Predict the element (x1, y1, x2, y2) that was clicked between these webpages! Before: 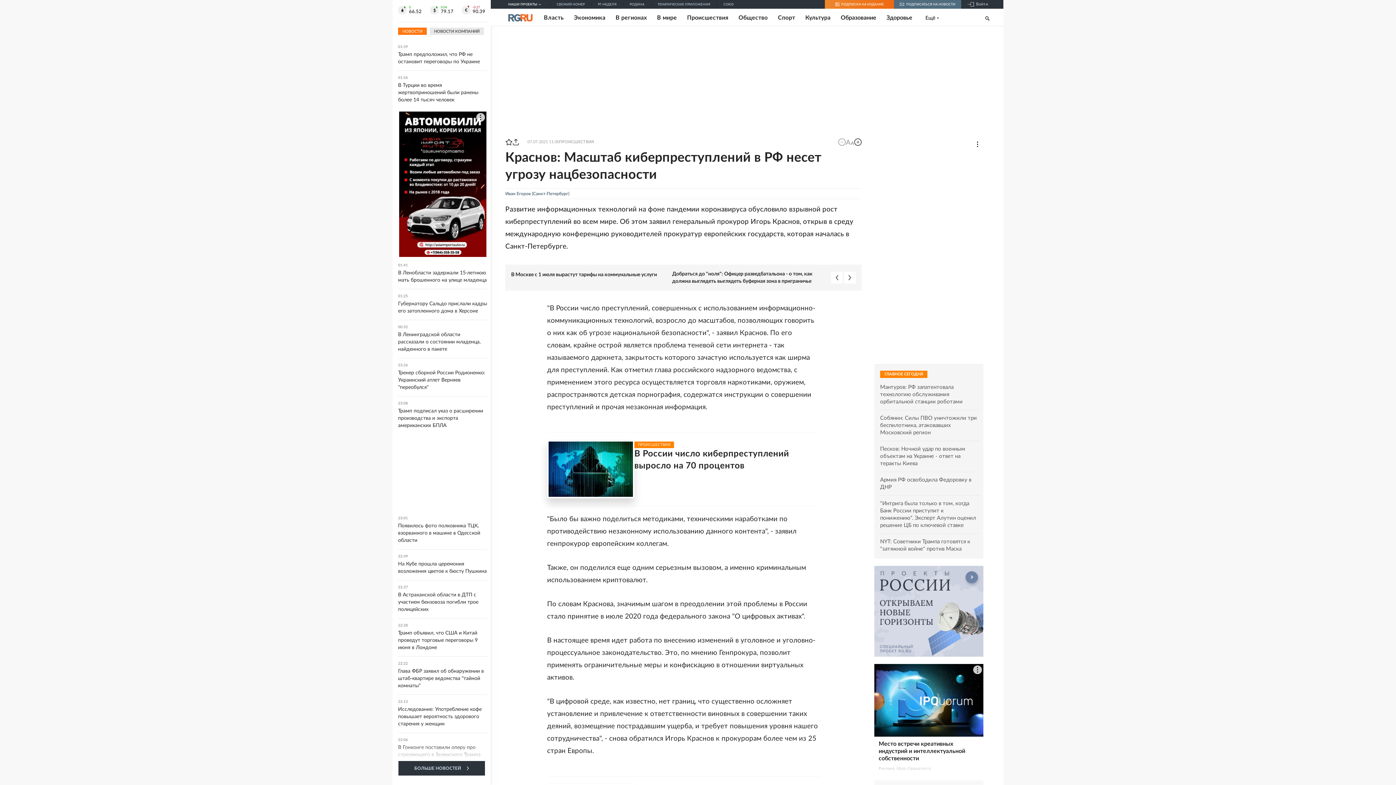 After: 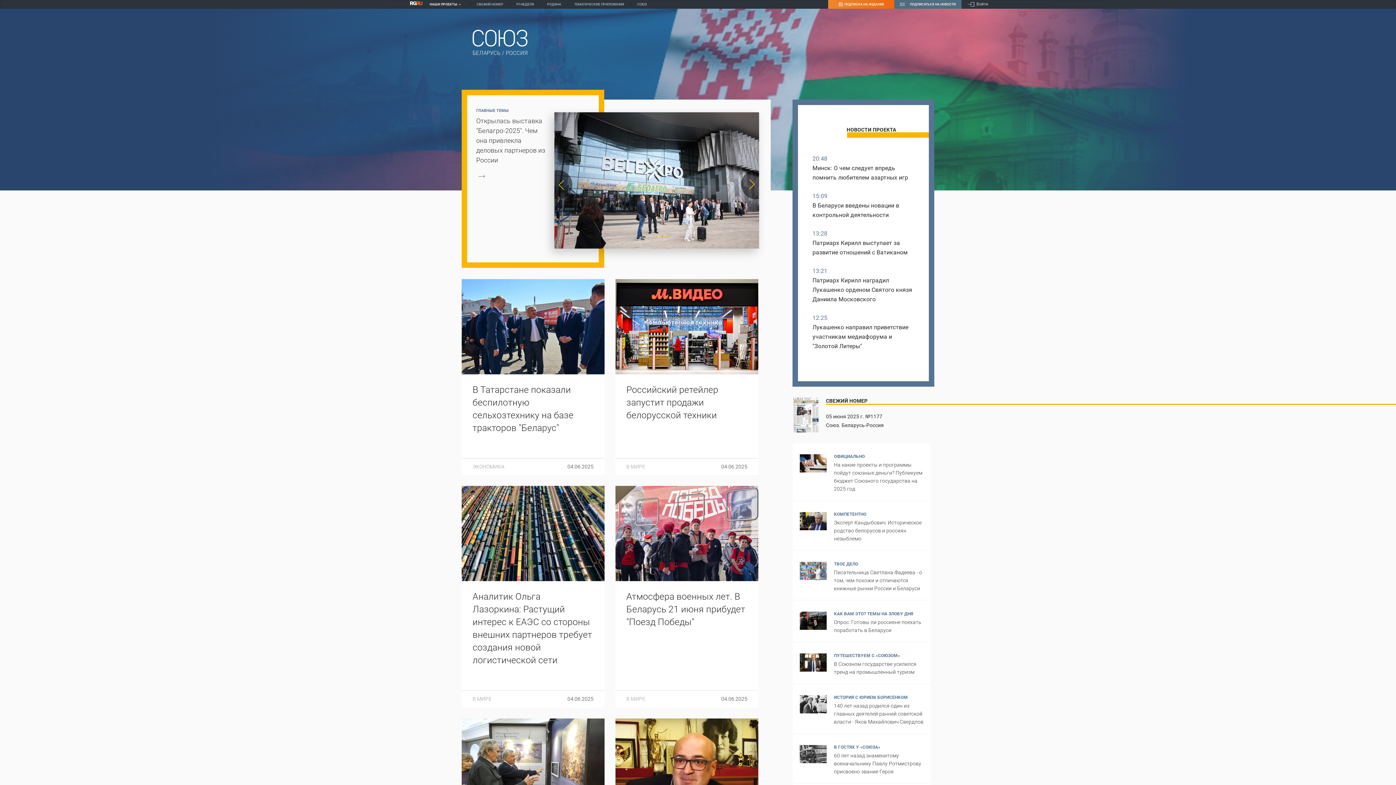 Action: bbox: (723, 2, 733, 6) label: СОЮЗ